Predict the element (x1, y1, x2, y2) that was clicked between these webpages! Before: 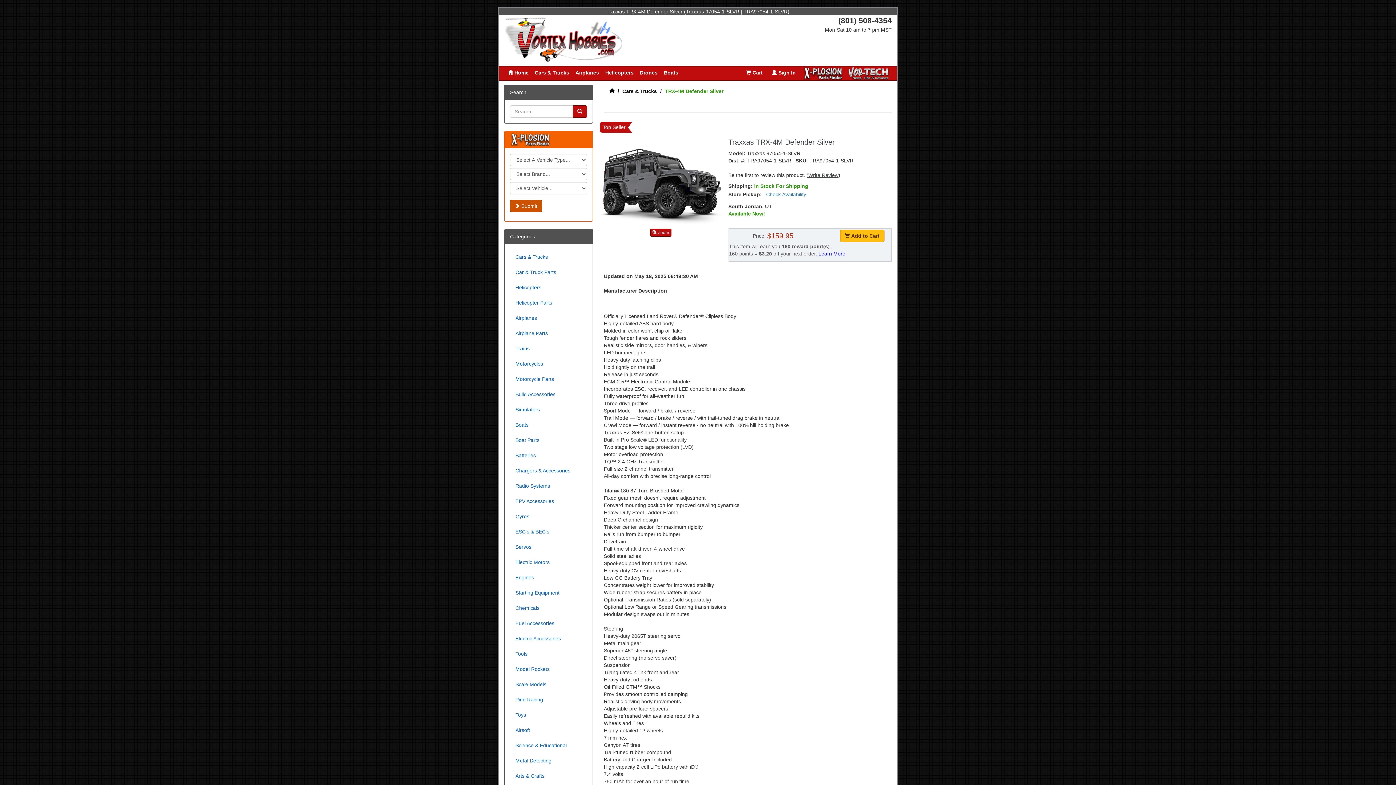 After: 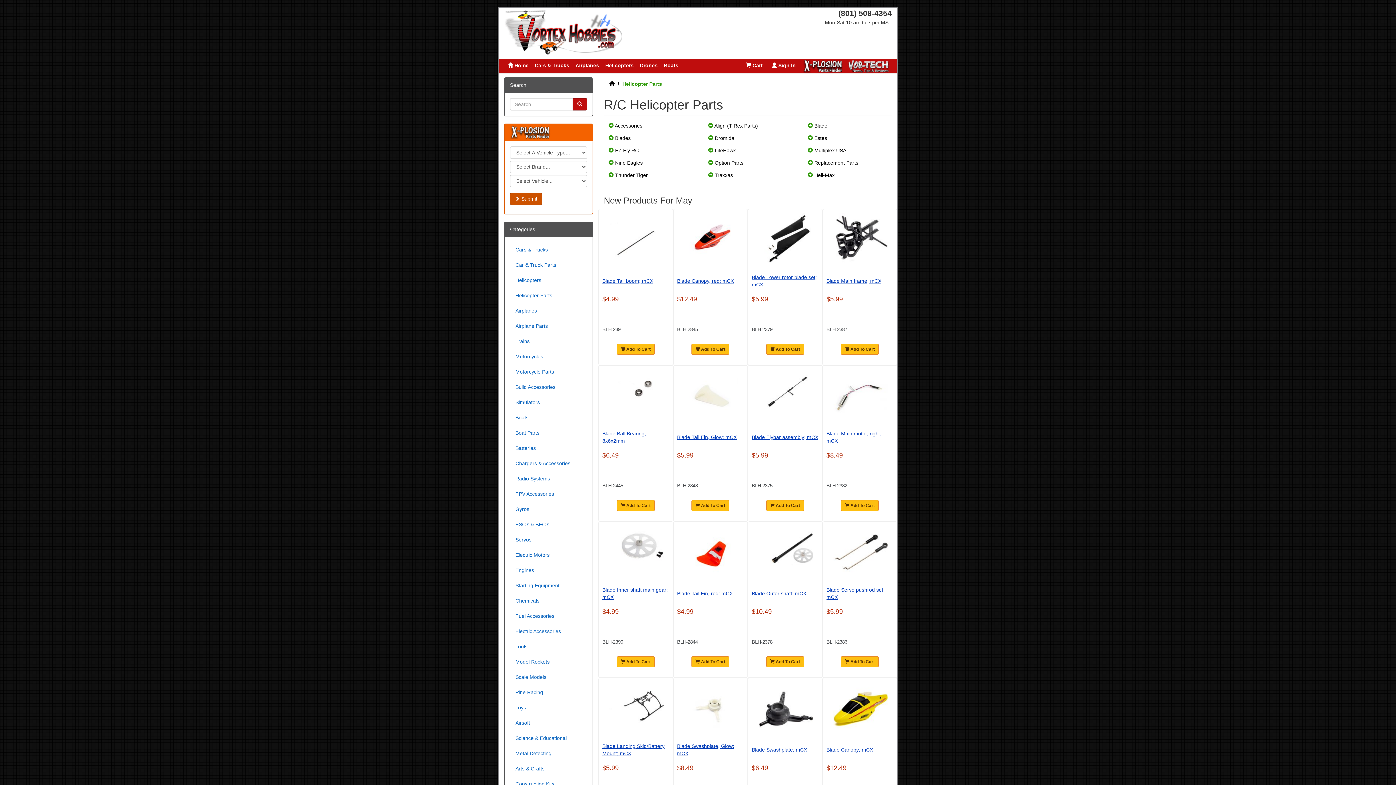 Action: bbox: (510, 295, 587, 310) label: Helicopter Parts